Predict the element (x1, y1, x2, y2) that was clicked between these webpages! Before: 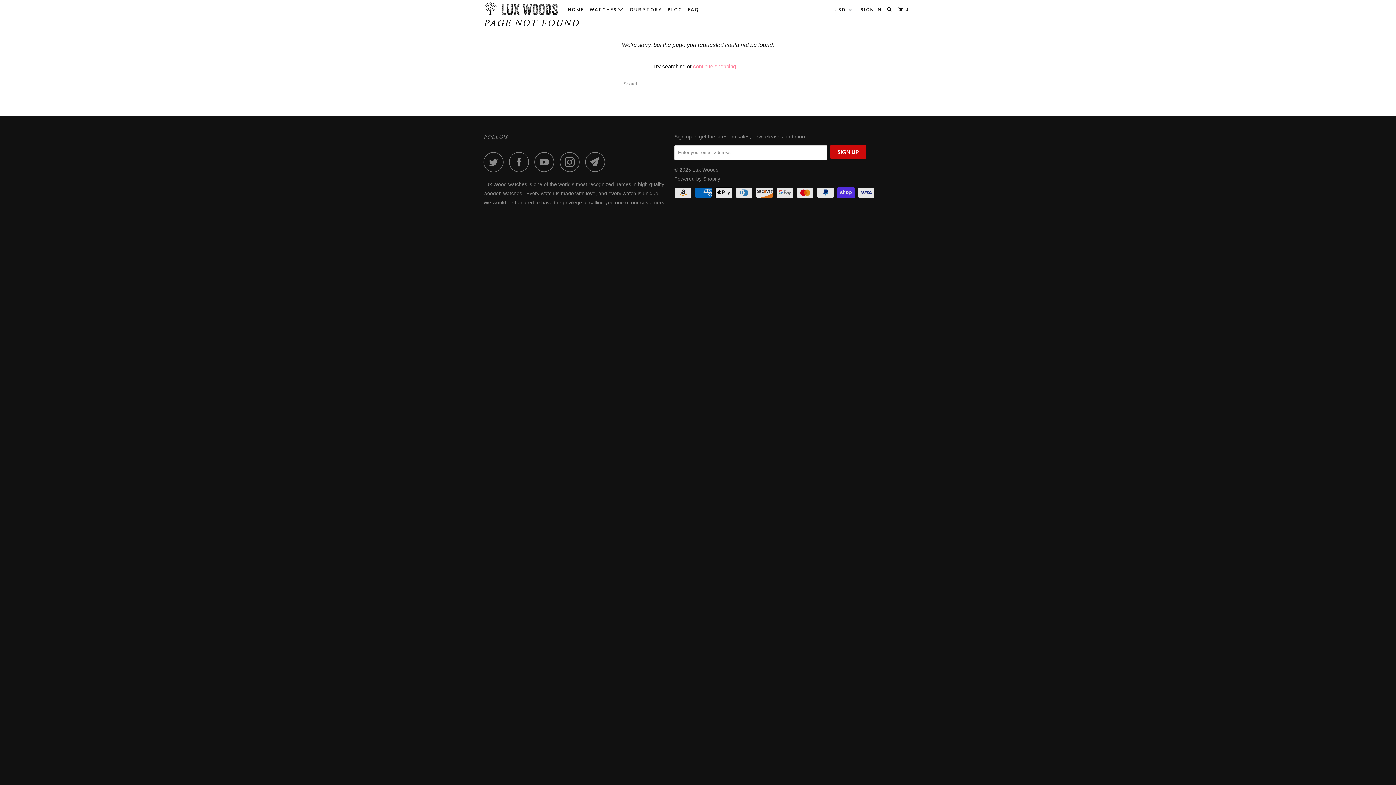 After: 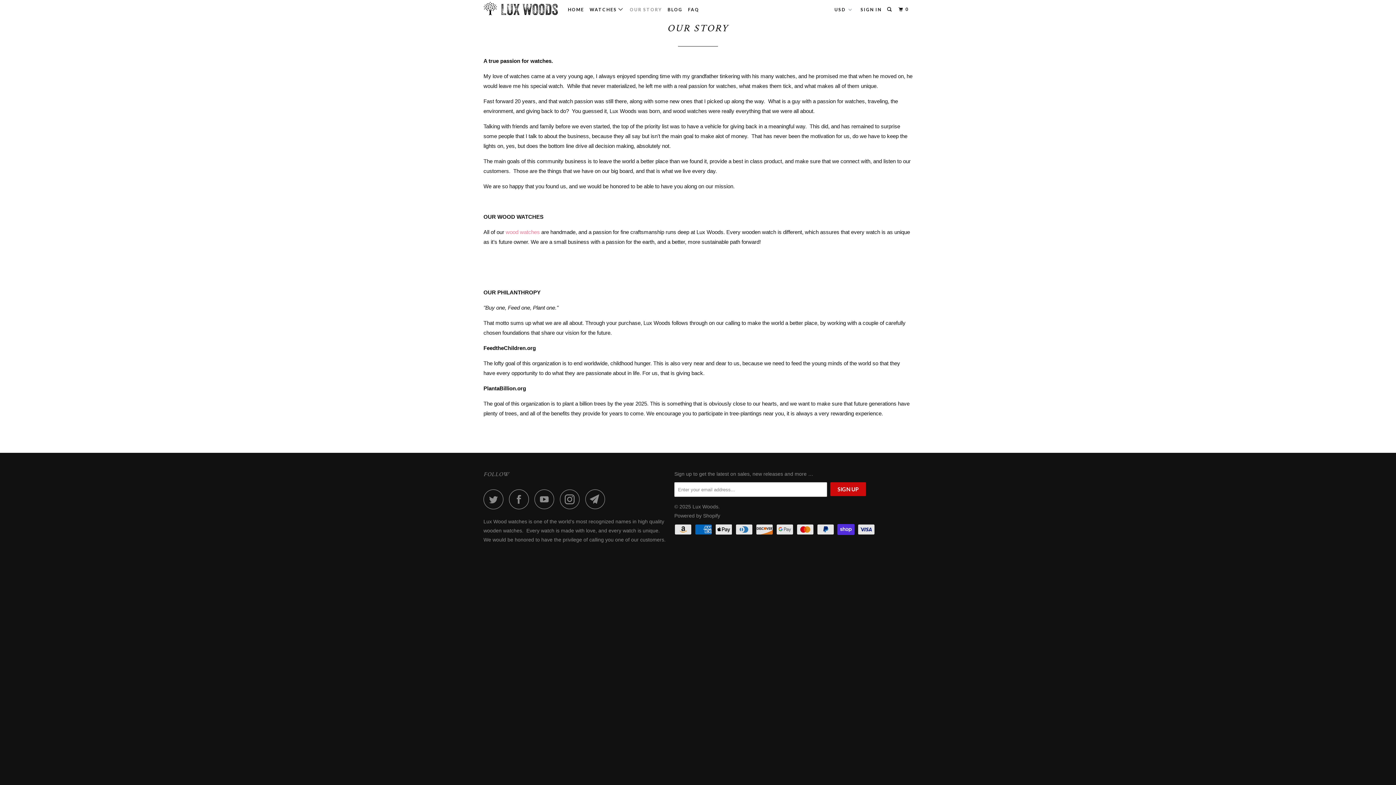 Action: bbox: (628, 4, 663, 15) label: OUR STORY